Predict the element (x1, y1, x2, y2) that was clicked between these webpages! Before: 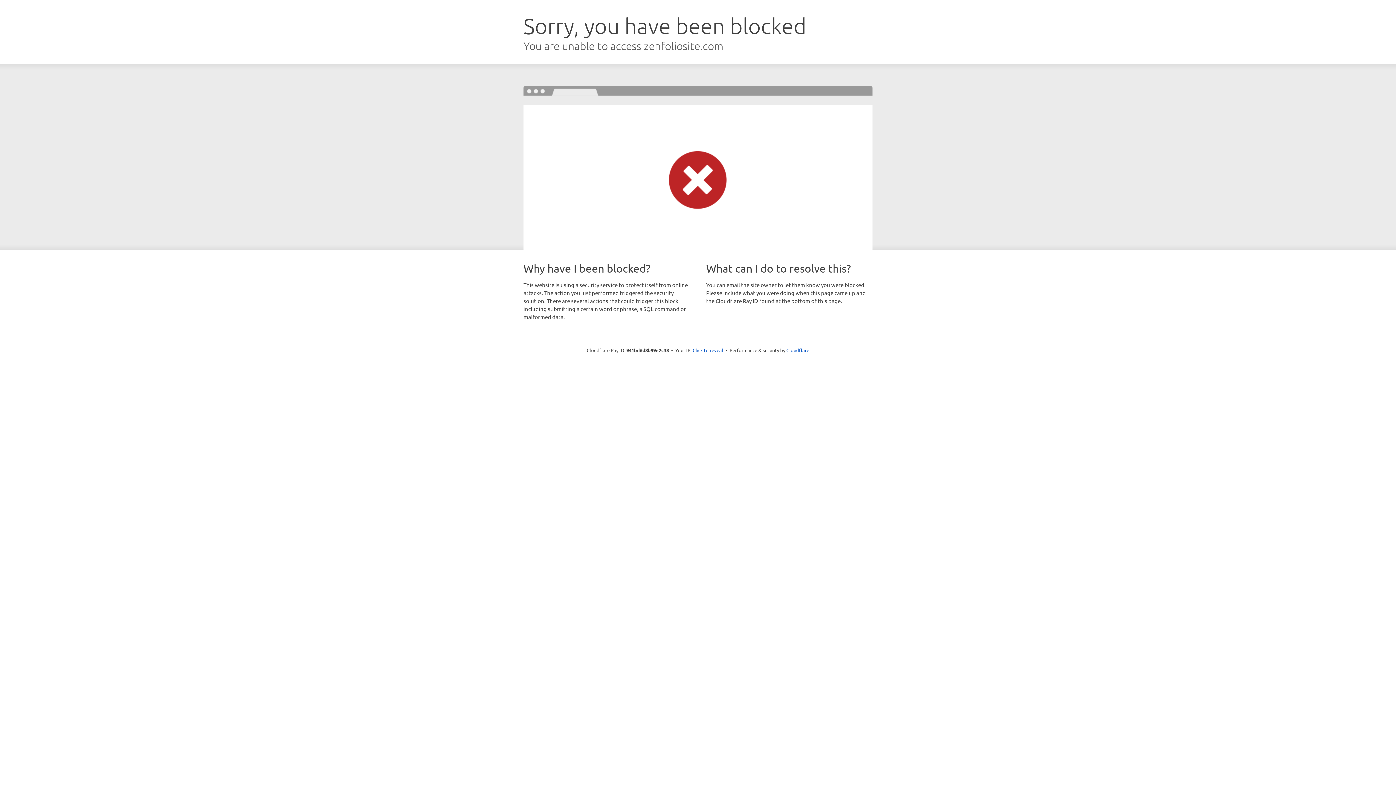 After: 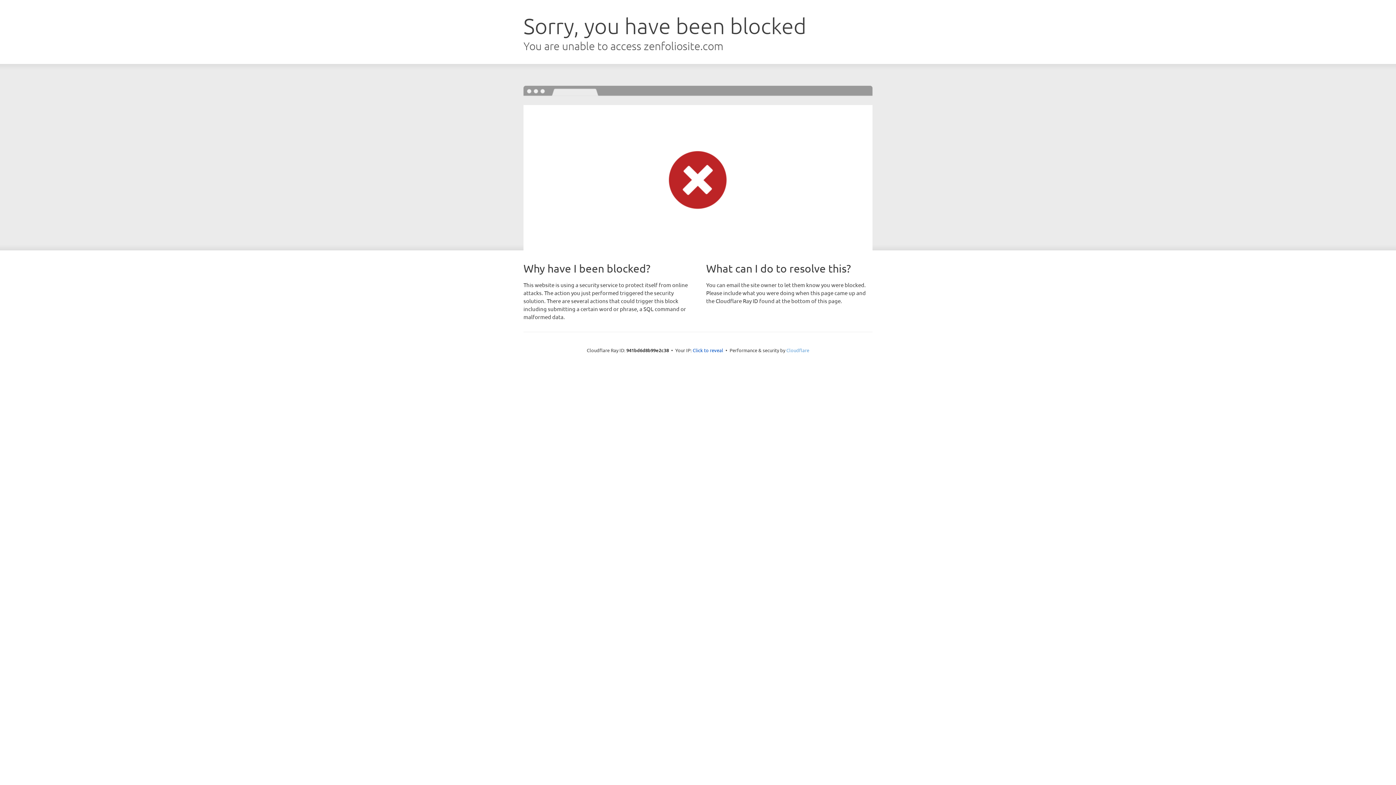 Action: bbox: (786, 347, 809, 353) label: Cloudflare